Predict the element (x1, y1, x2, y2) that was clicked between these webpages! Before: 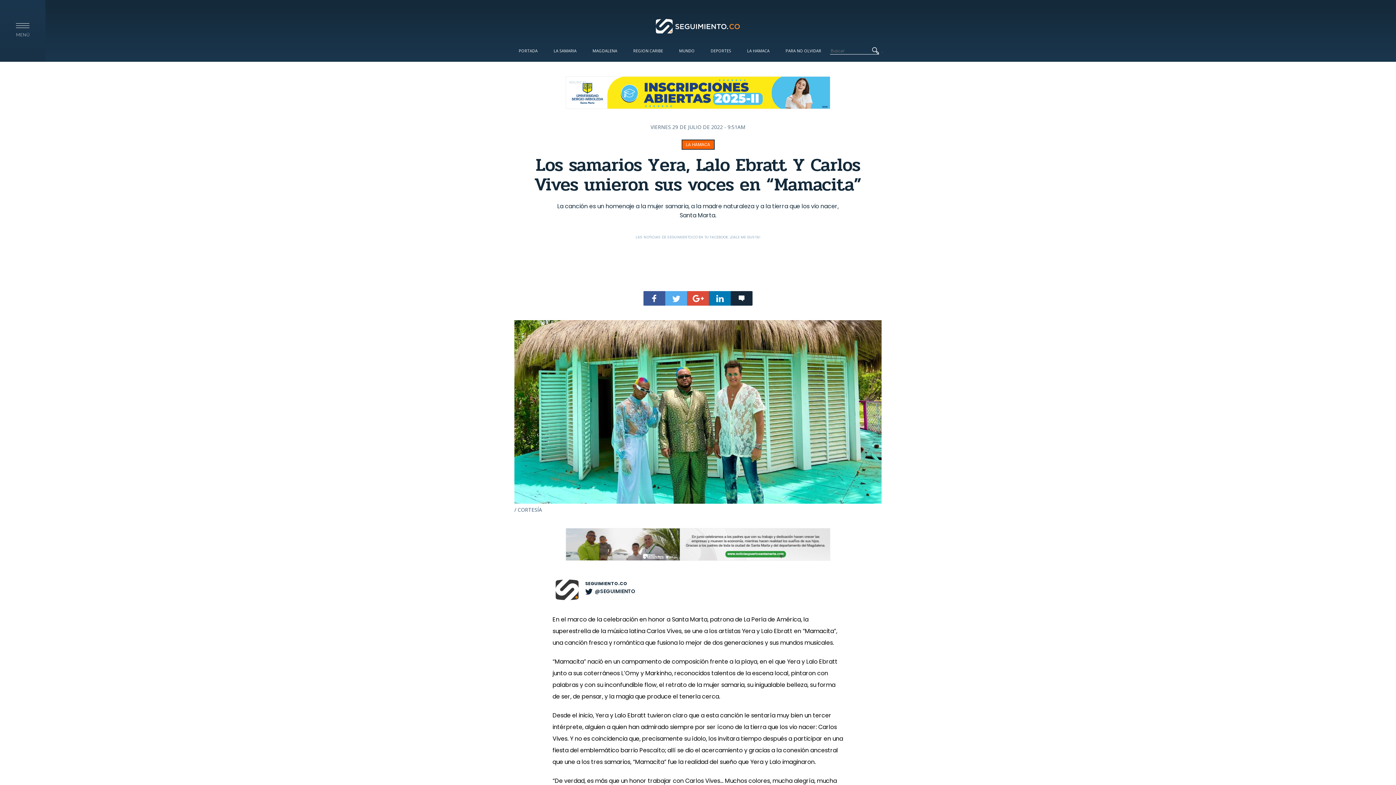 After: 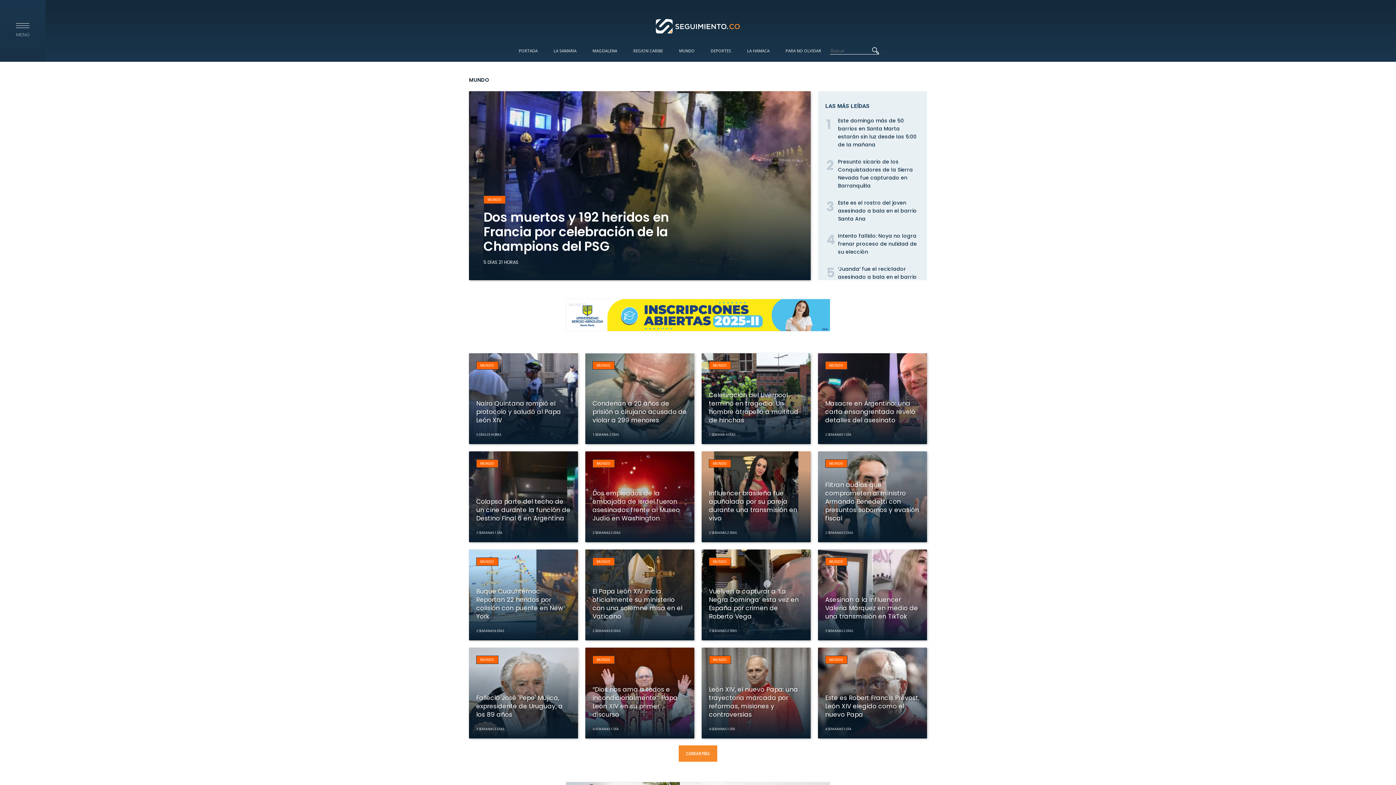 Action: label: MUNDO bbox: (672, 40, 702, 60)